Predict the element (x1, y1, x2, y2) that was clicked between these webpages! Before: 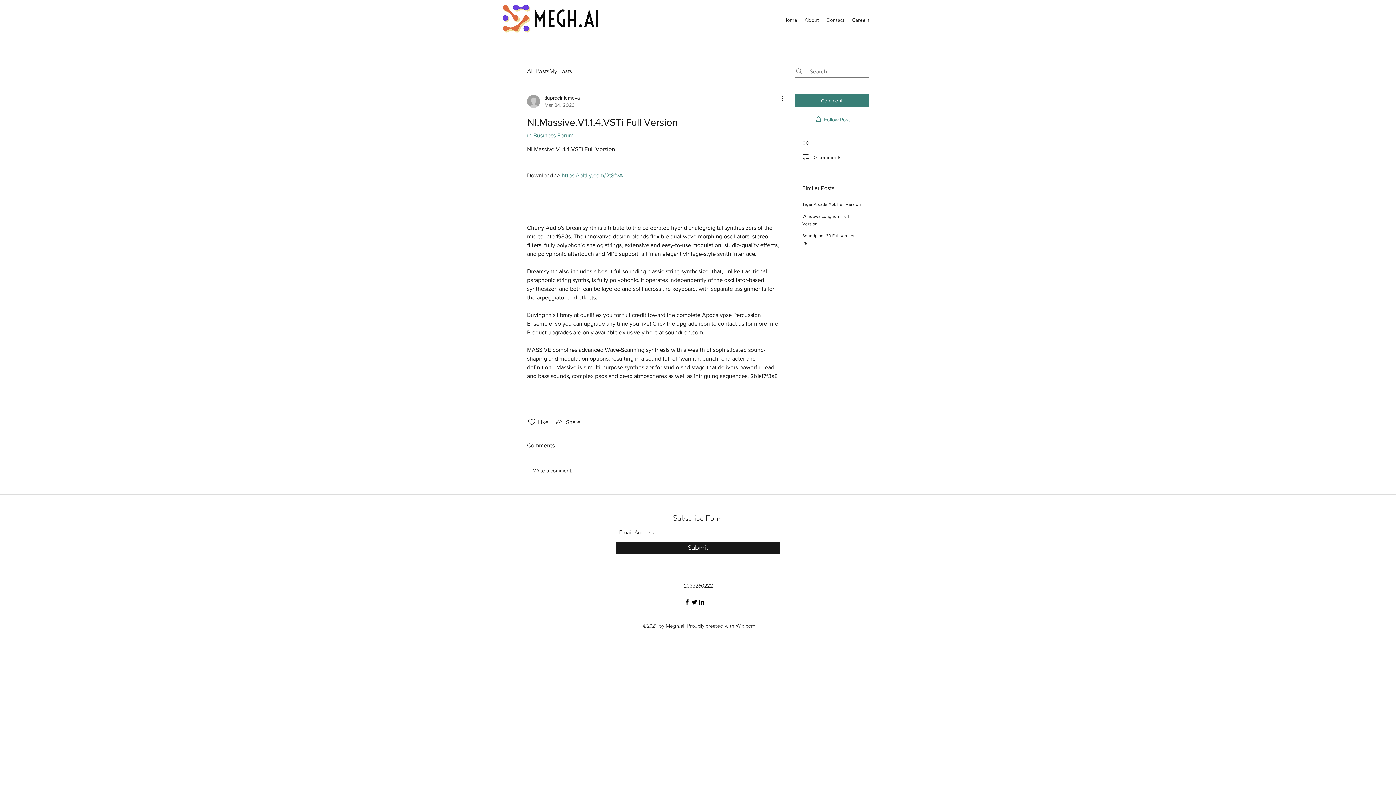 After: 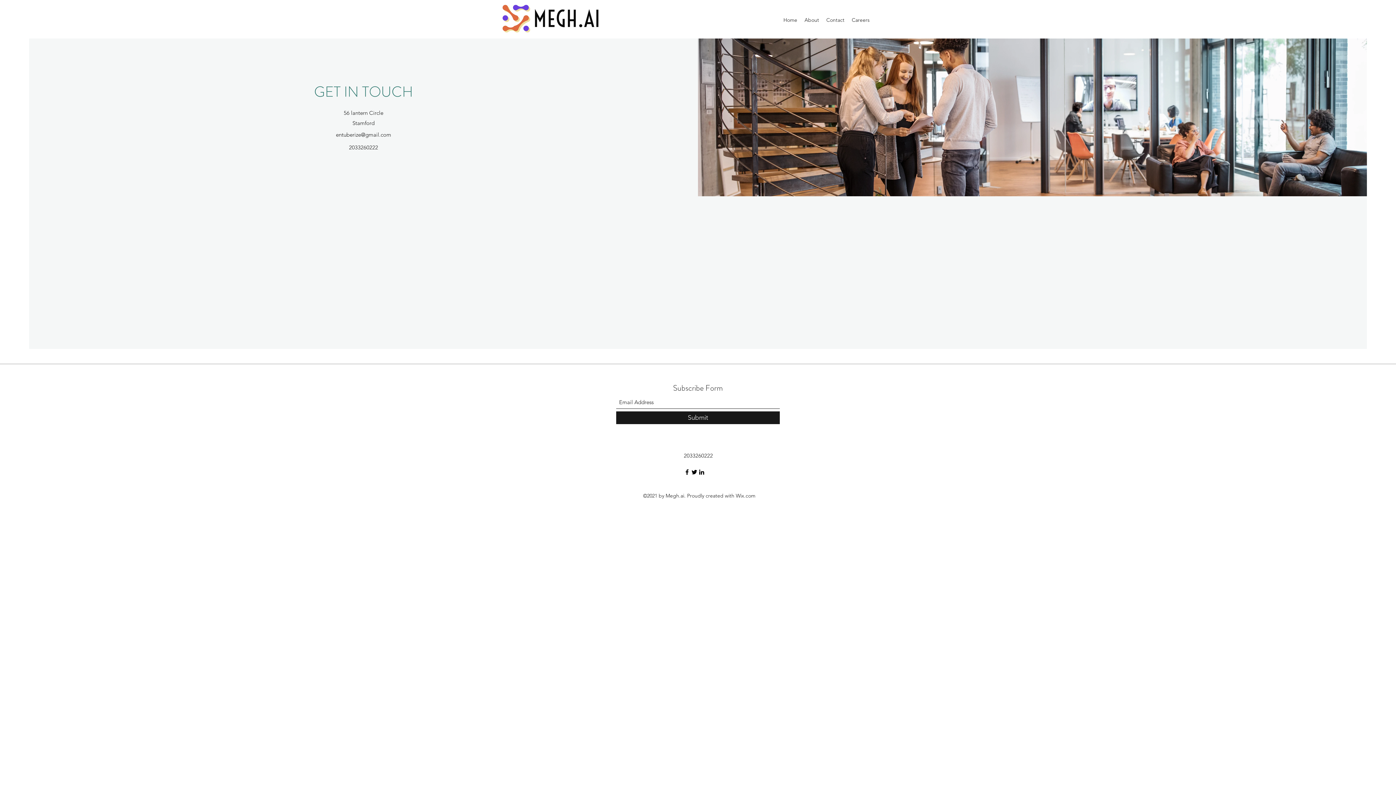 Action: label: Contact bbox: (822, 14, 848, 25)